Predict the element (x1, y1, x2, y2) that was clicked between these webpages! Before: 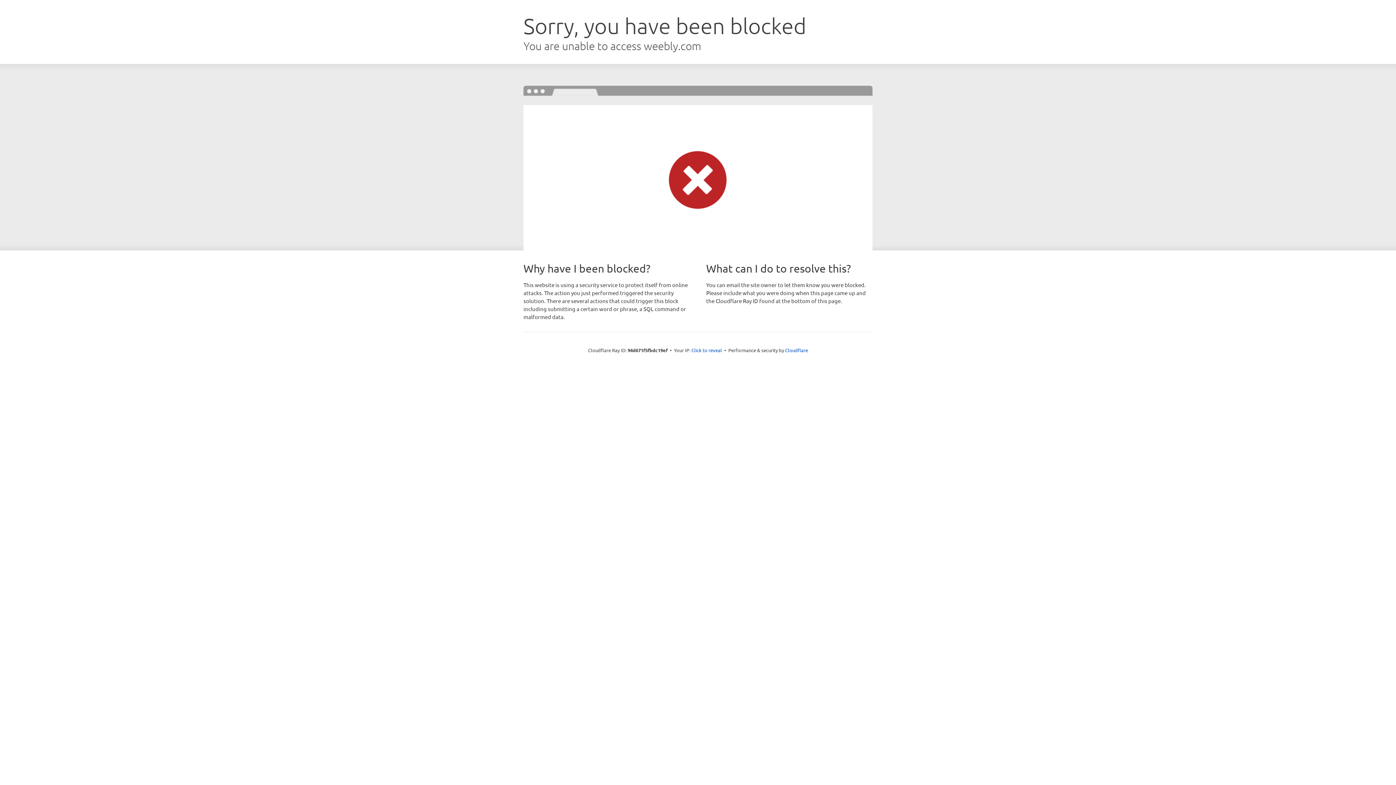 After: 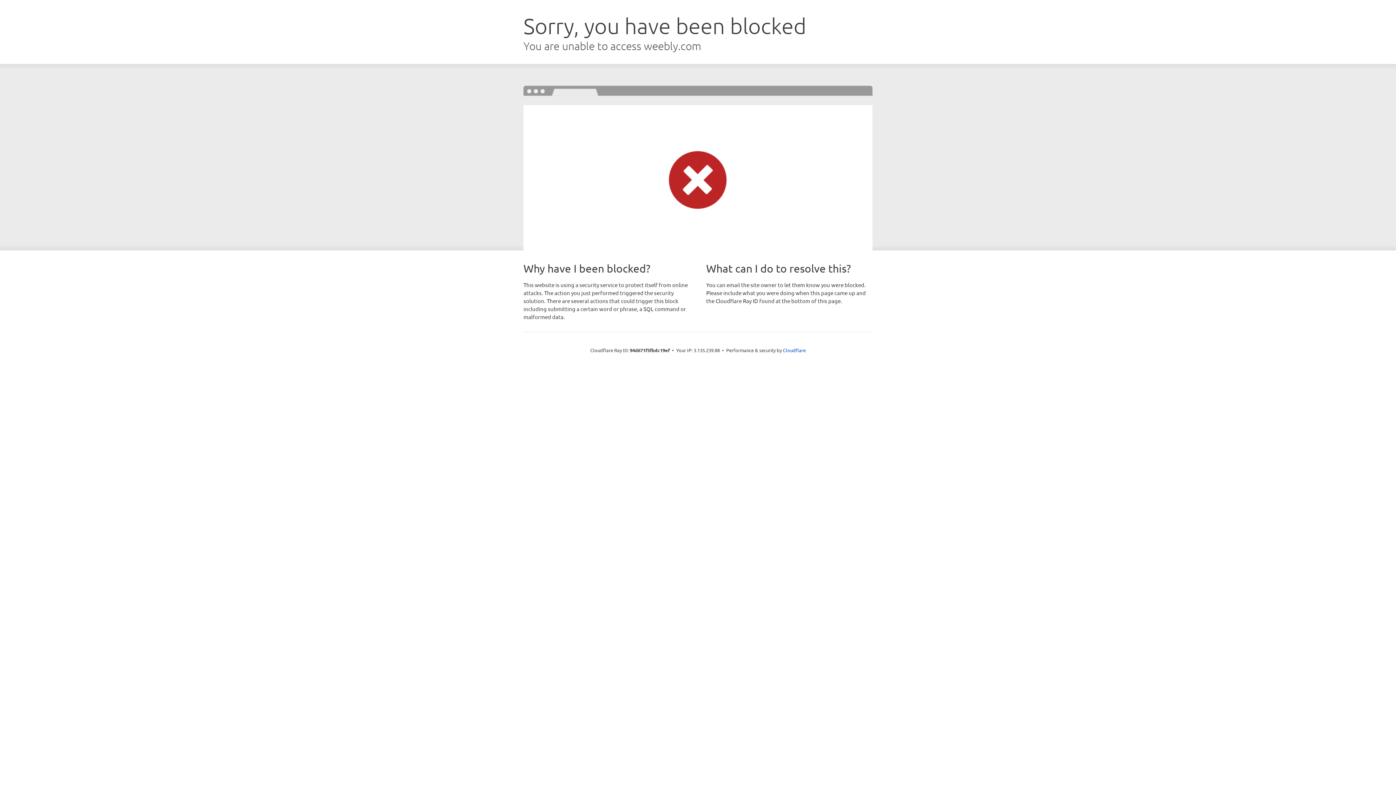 Action: label: Click to reveal bbox: (691, 346, 722, 353)